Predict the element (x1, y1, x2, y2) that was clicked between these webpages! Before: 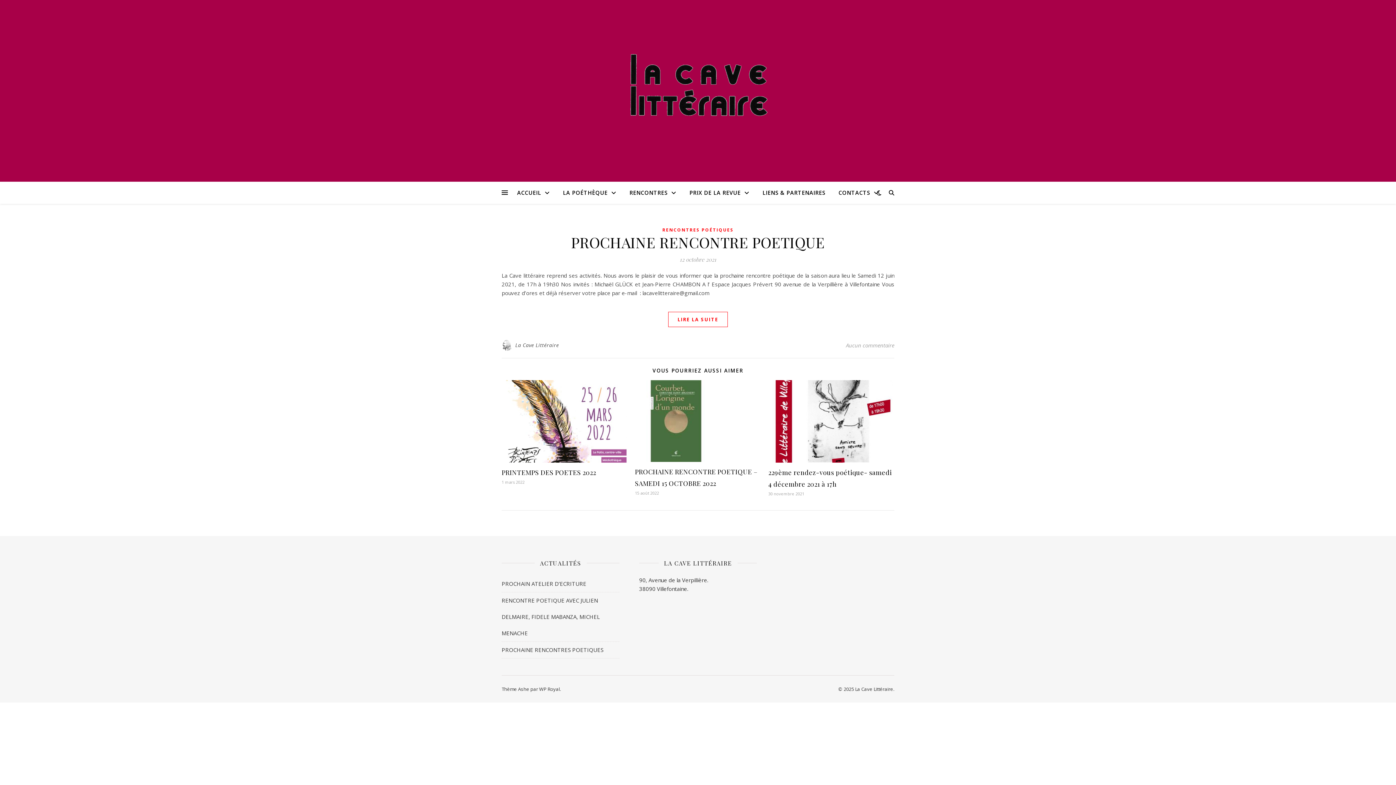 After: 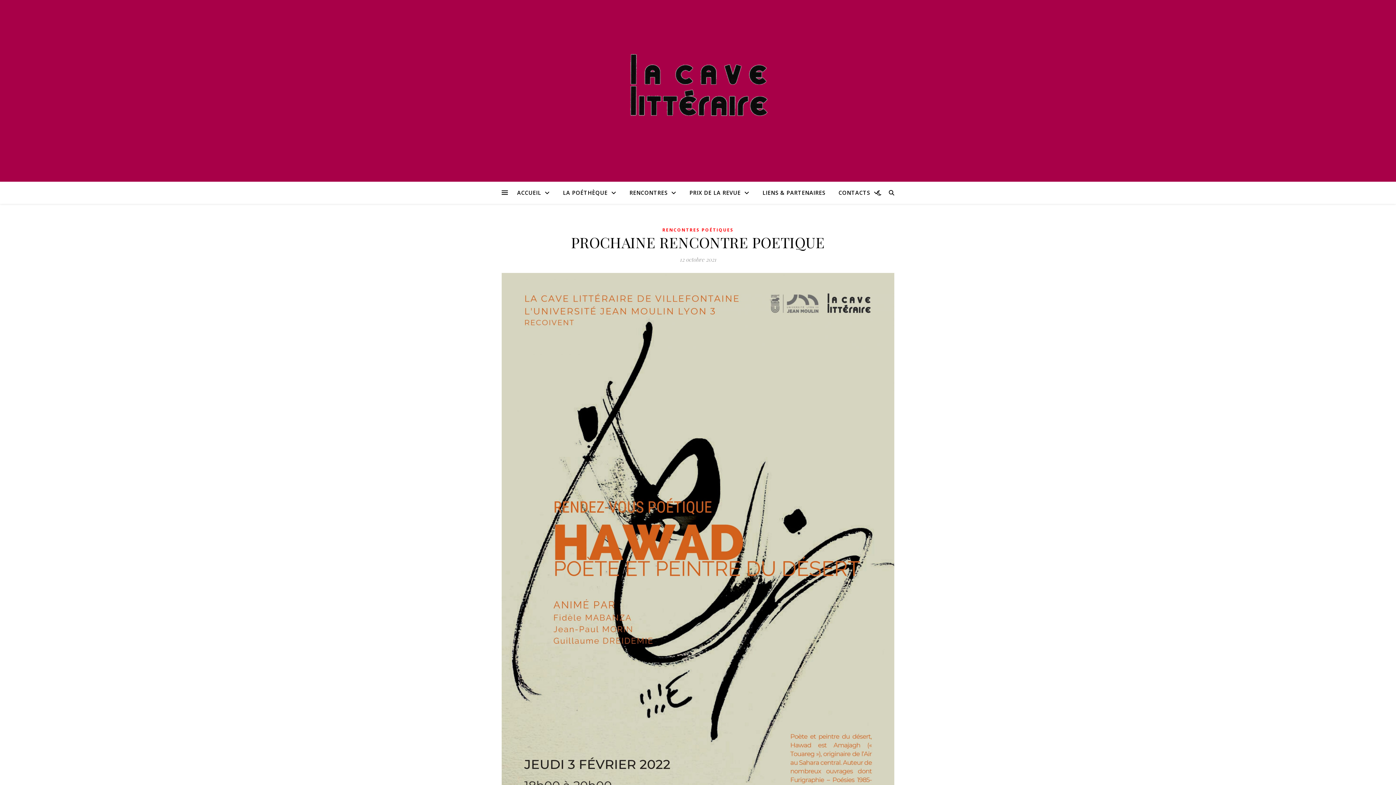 Action: label: PROCHAINE RENCONTRE POETIQUE bbox: (571, 232, 825, 252)